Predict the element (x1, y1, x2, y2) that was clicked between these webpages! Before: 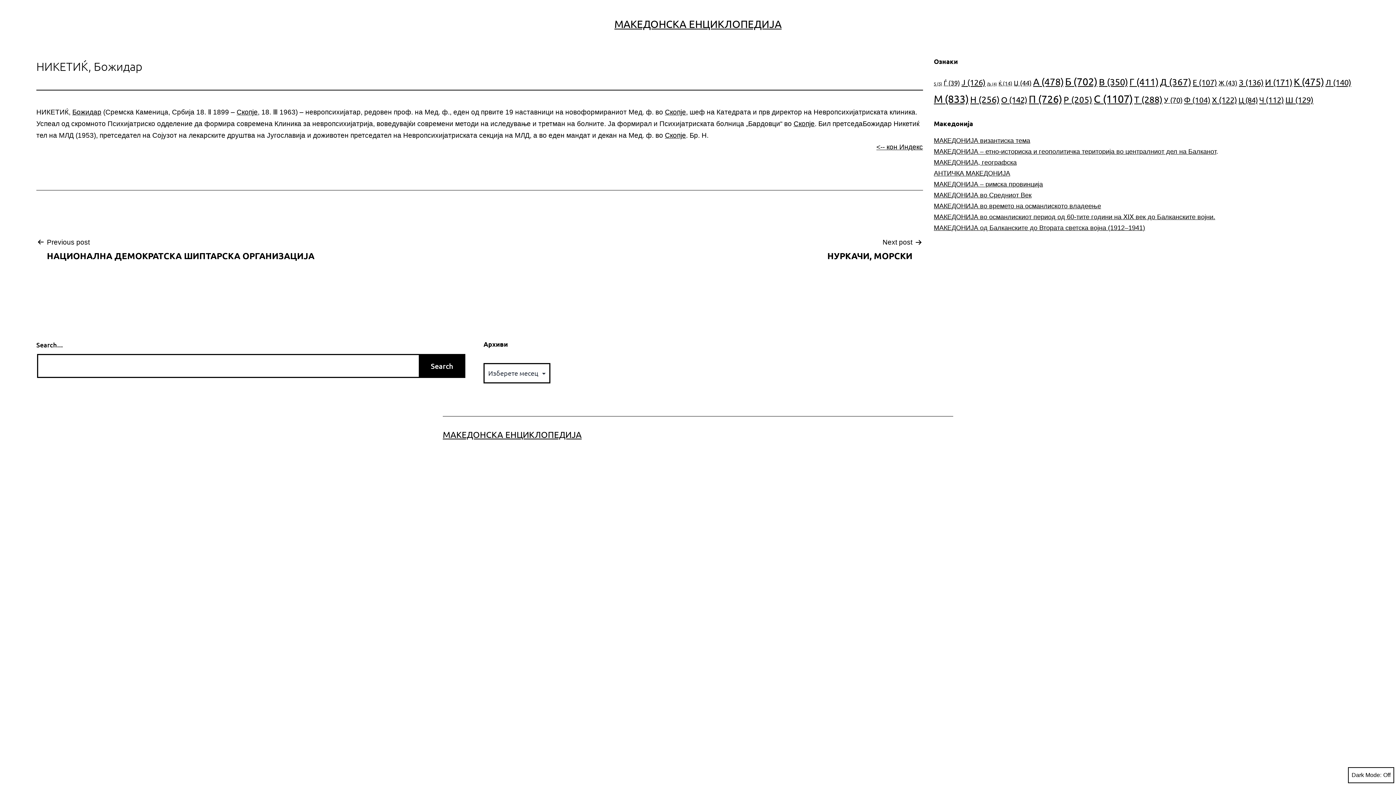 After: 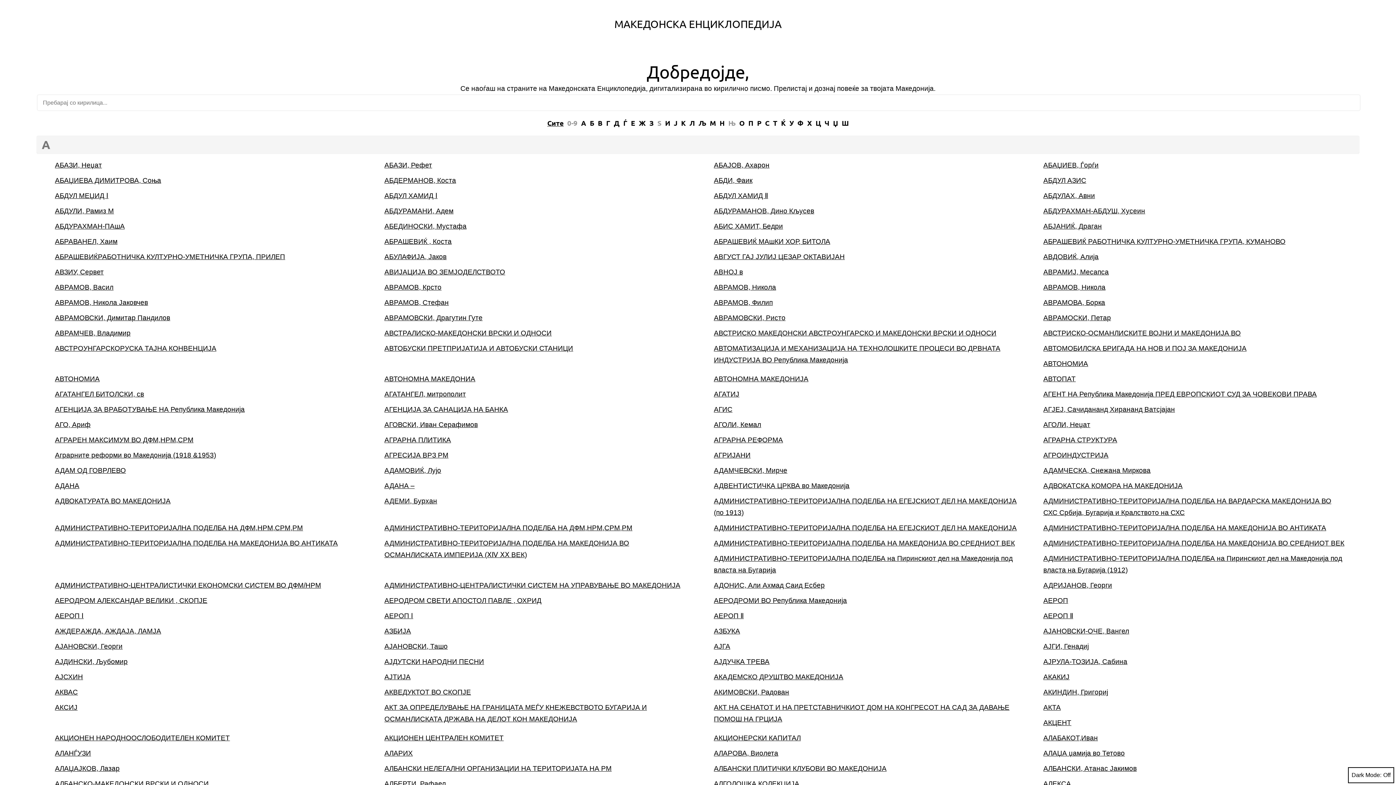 Action: bbox: (876, 143, 923, 150) label: <-- кон Индекс